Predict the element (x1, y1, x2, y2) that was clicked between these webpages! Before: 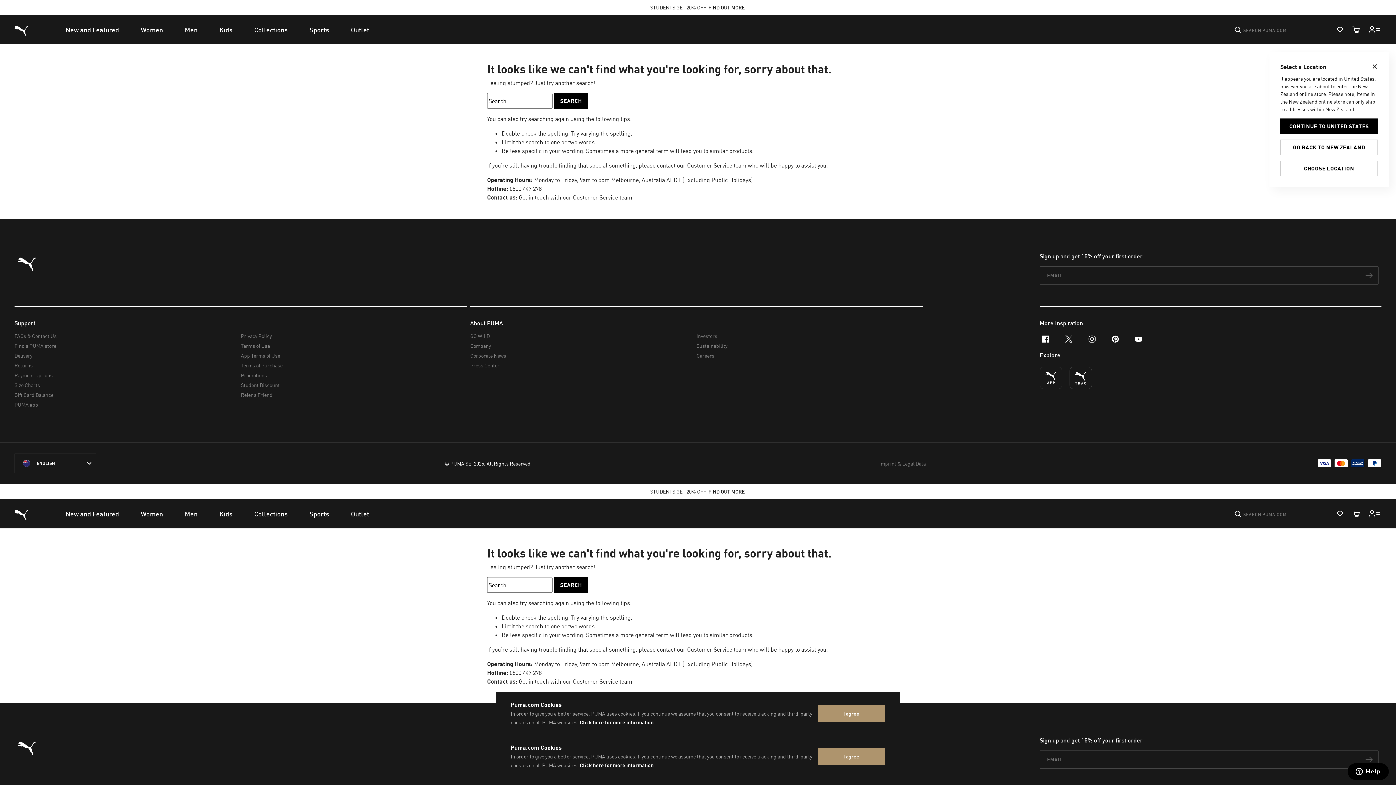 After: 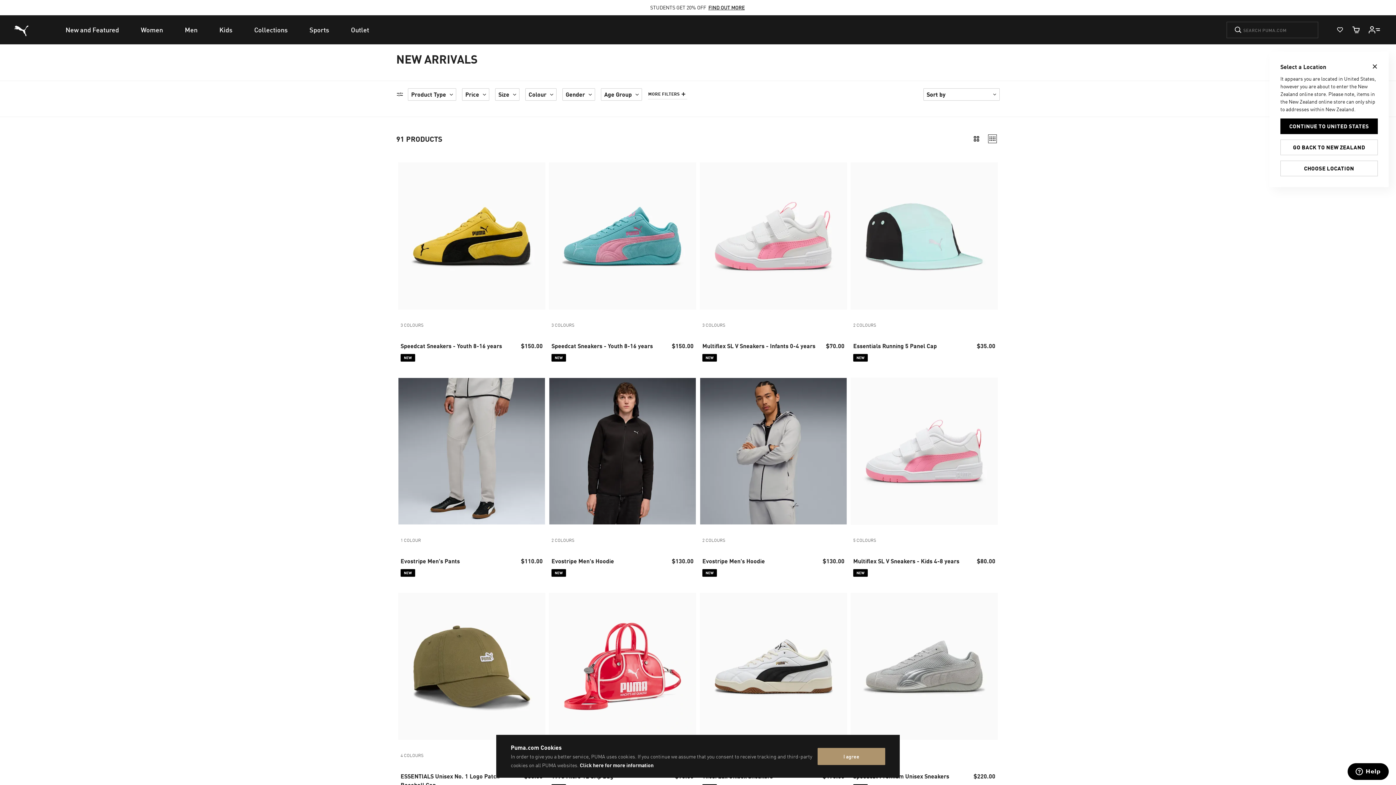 Action: label: New and Featured bbox: (54, 15, 129, 44)